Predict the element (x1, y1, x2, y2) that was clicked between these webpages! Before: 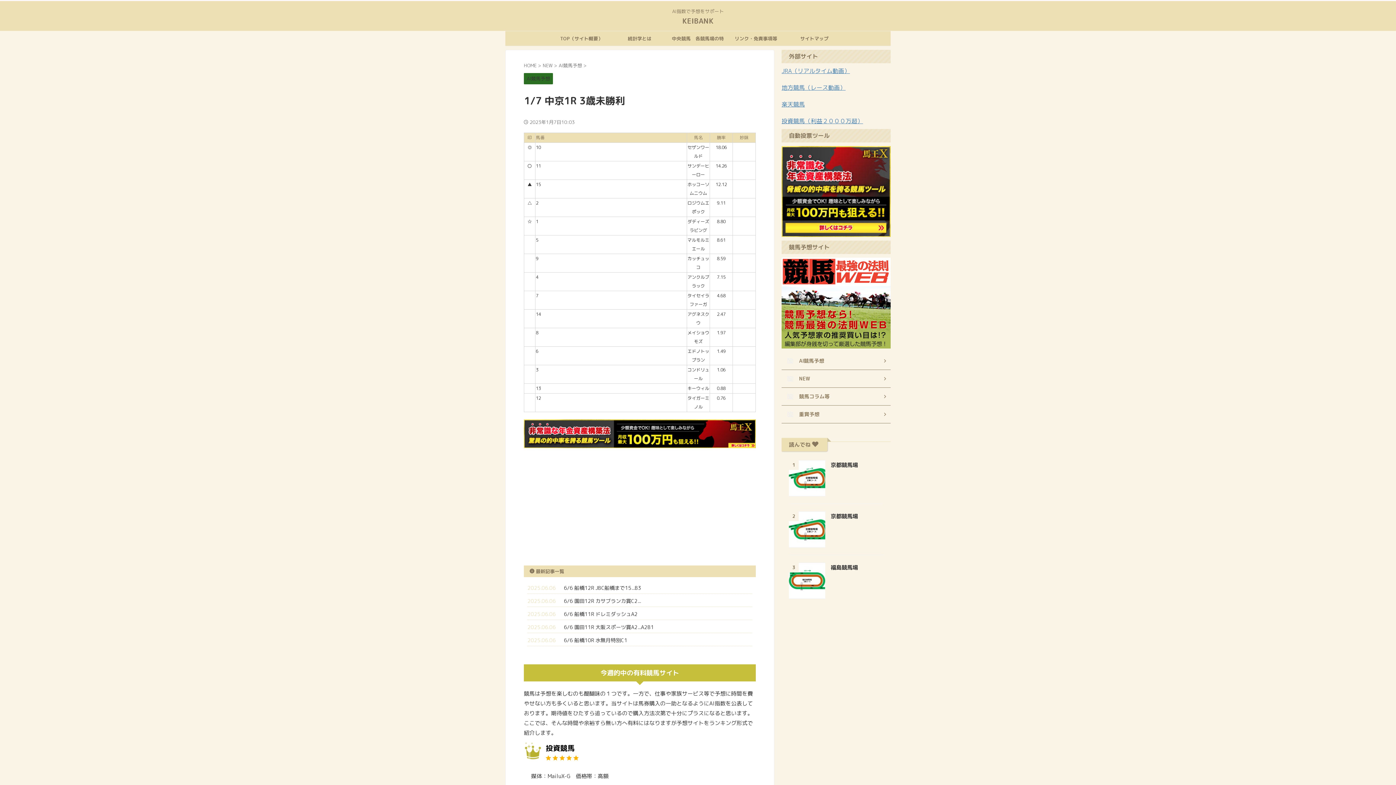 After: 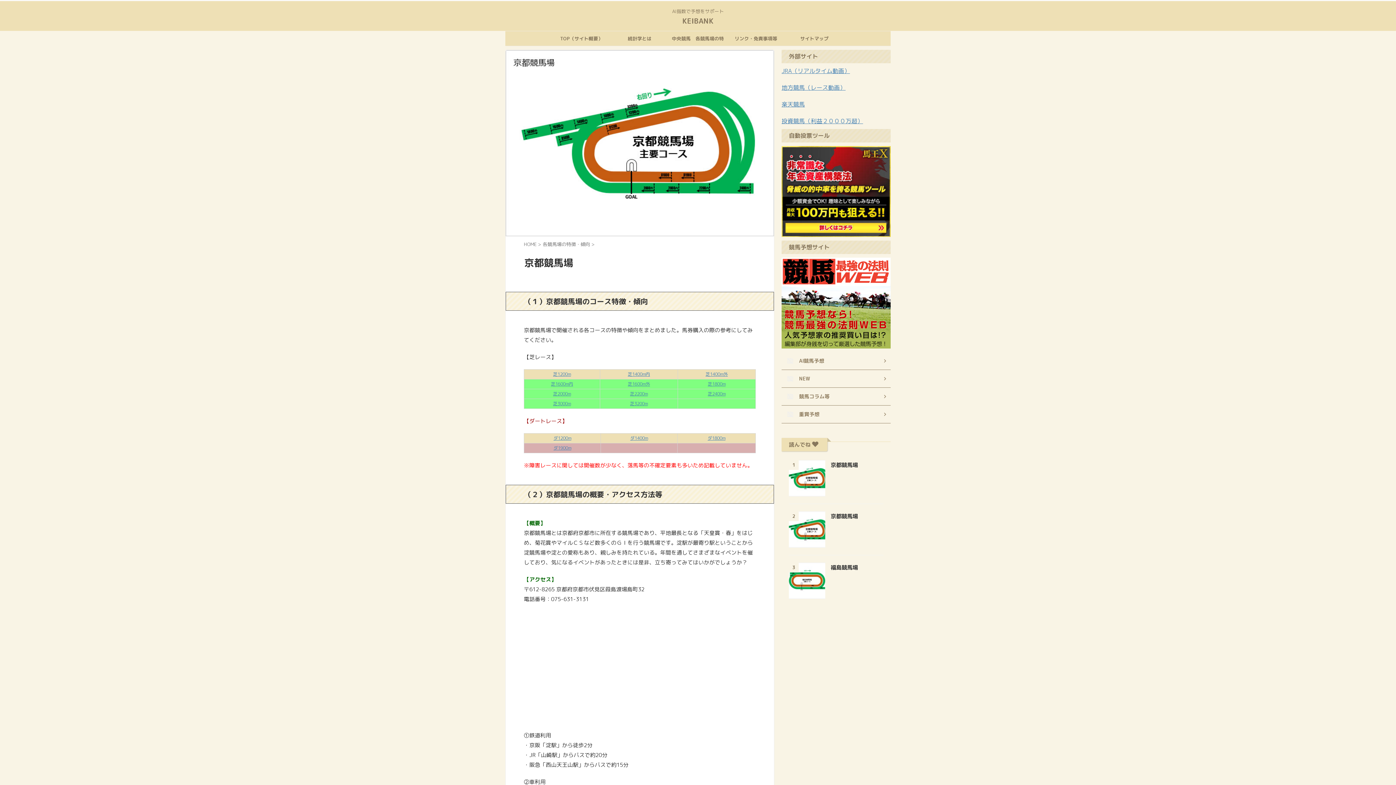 Action: label: 京都競馬場 bbox: (830, 512, 858, 520)